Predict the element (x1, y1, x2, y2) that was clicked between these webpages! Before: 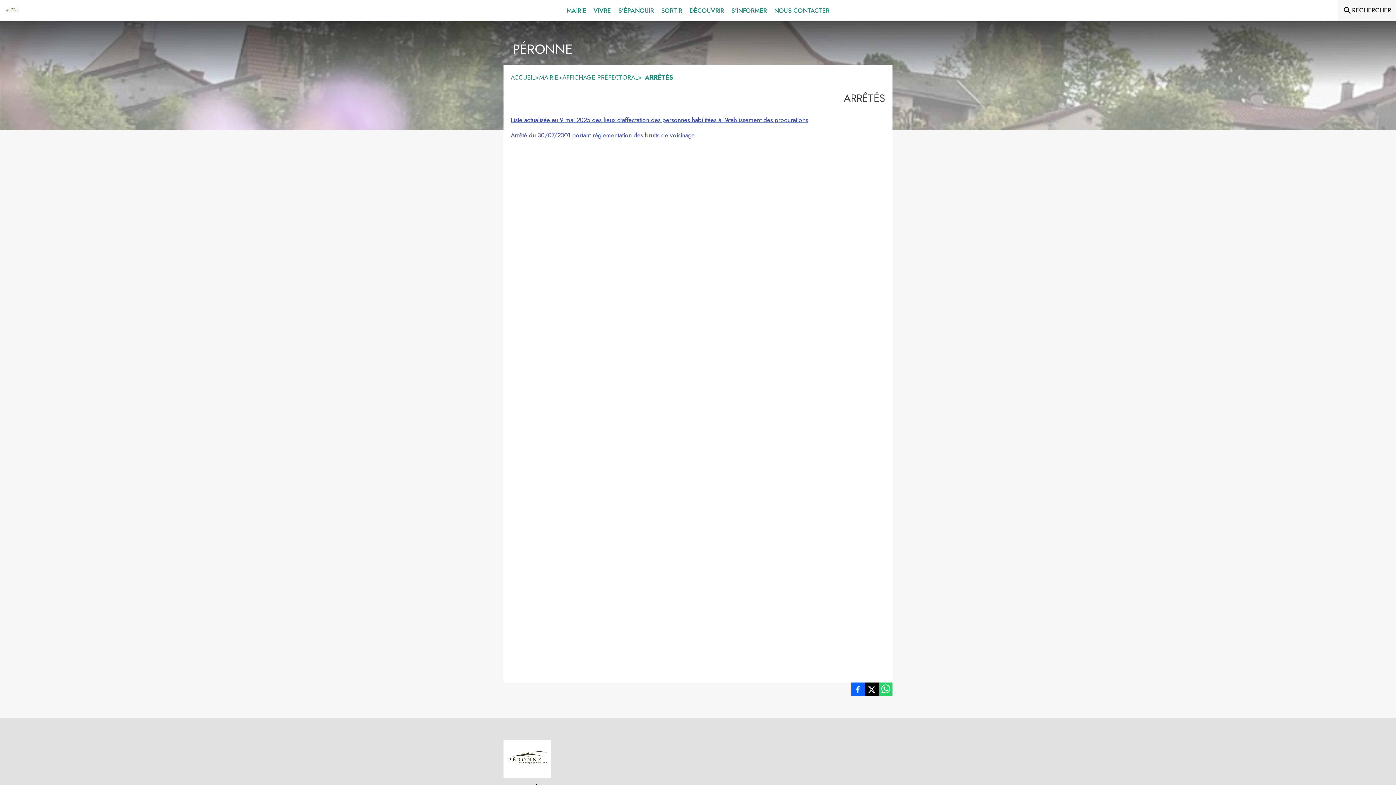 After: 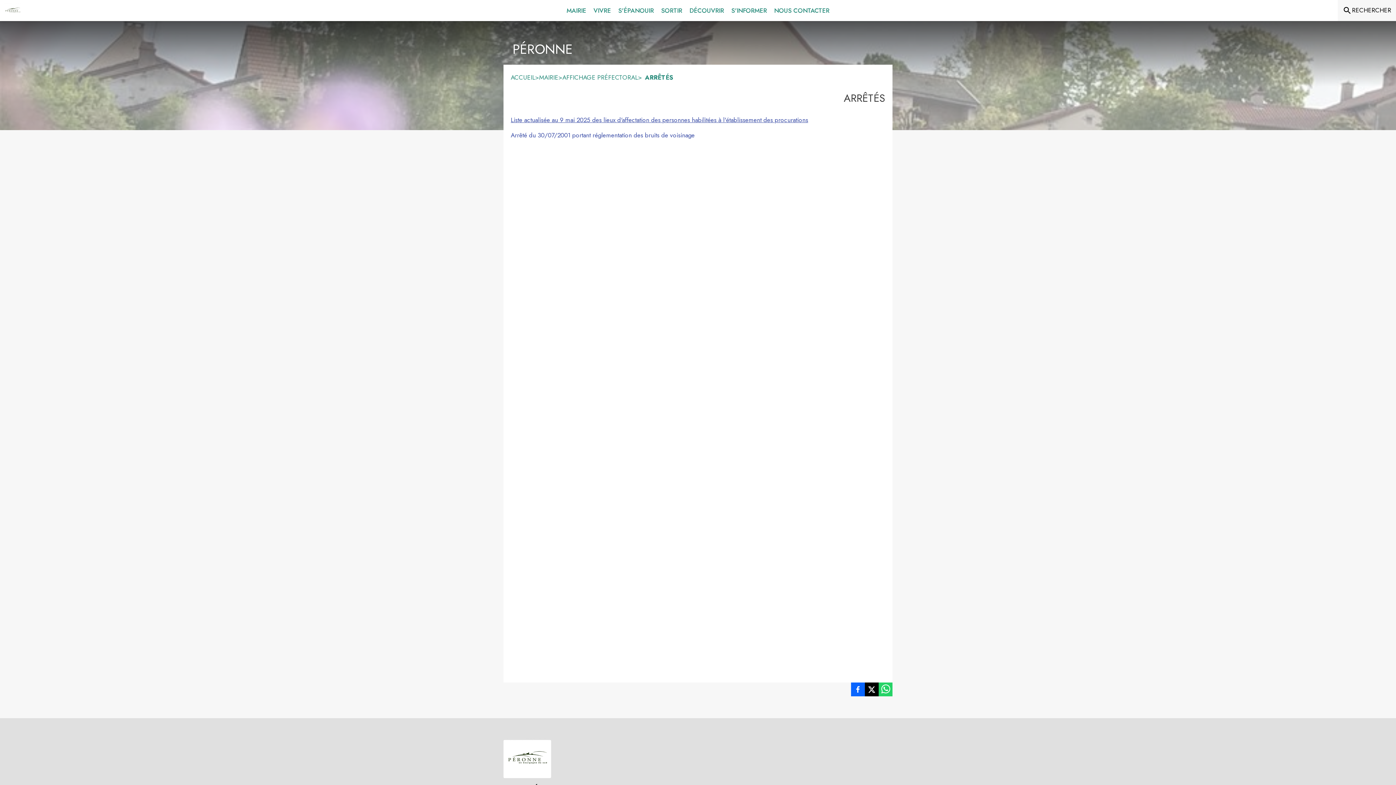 Action: bbox: (510, 131, 694, 139) label: Arrêté du 30/07/2001 portant réglementation des bruits de voisinage